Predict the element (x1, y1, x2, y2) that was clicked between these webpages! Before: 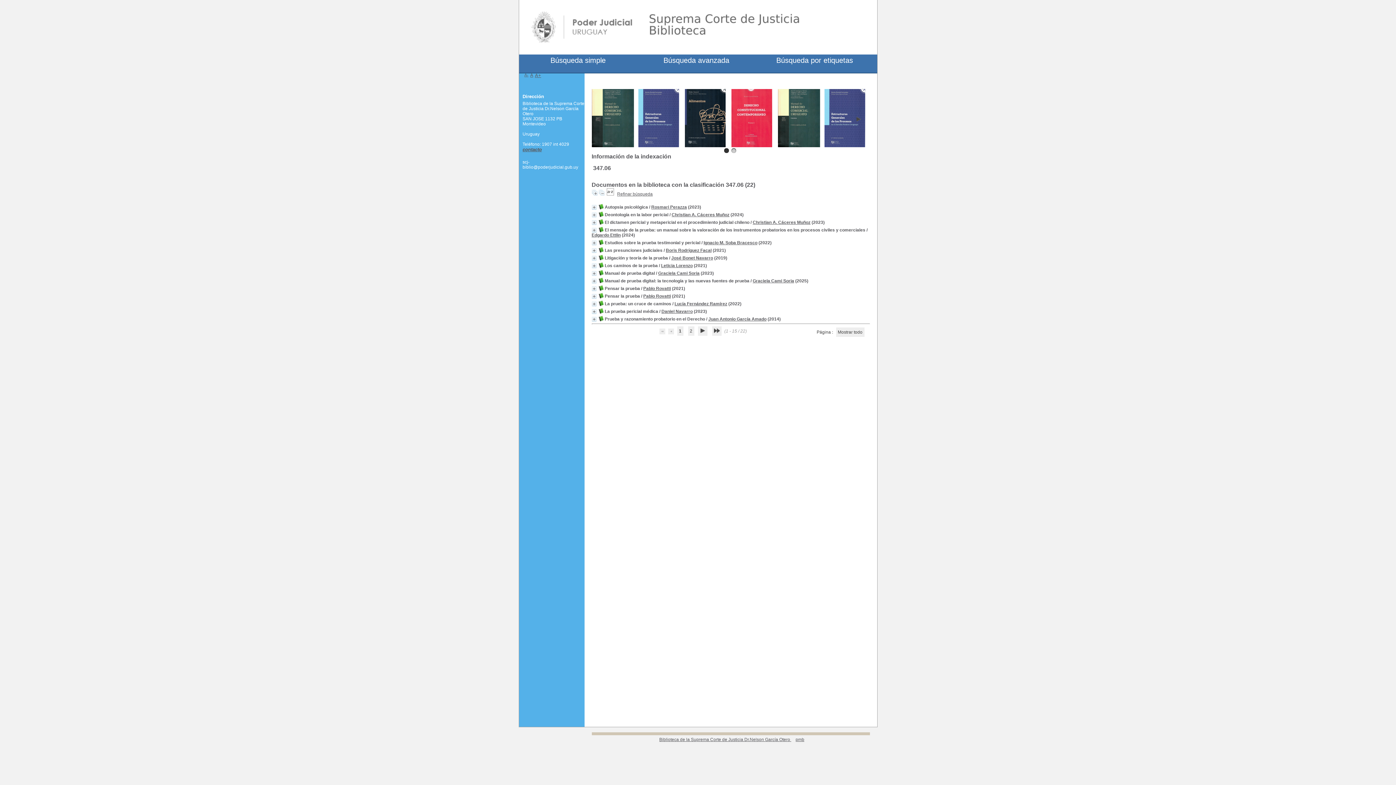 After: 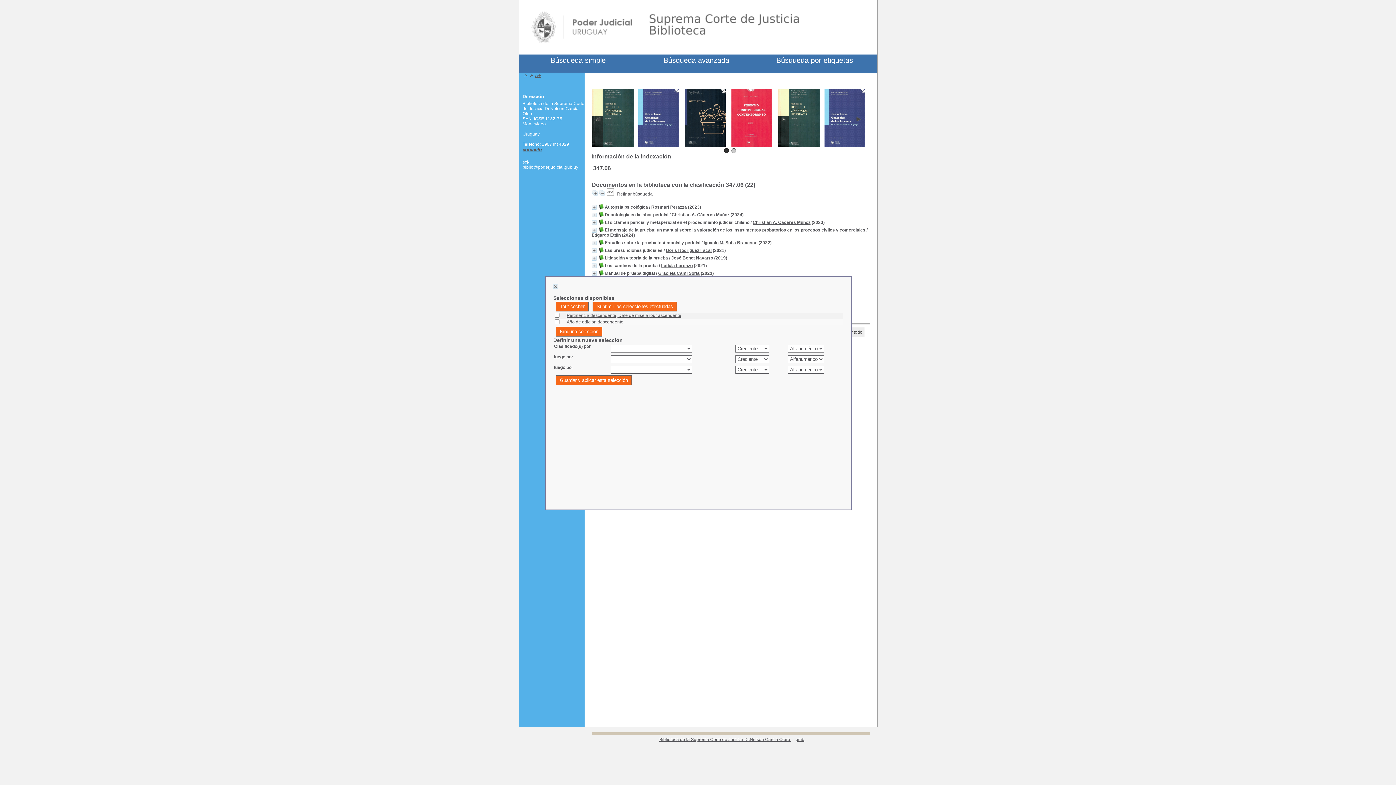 Action: bbox: (606, 191, 614, 196)